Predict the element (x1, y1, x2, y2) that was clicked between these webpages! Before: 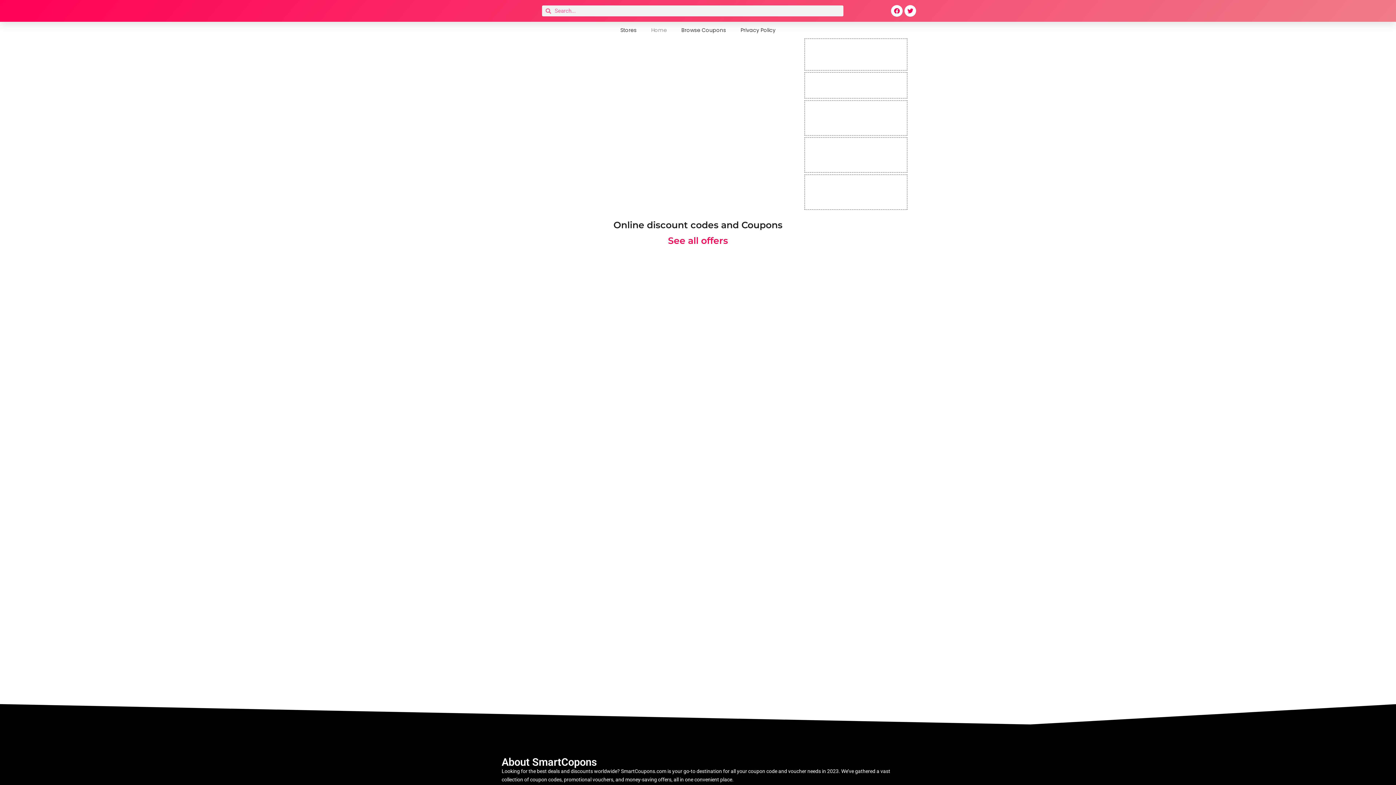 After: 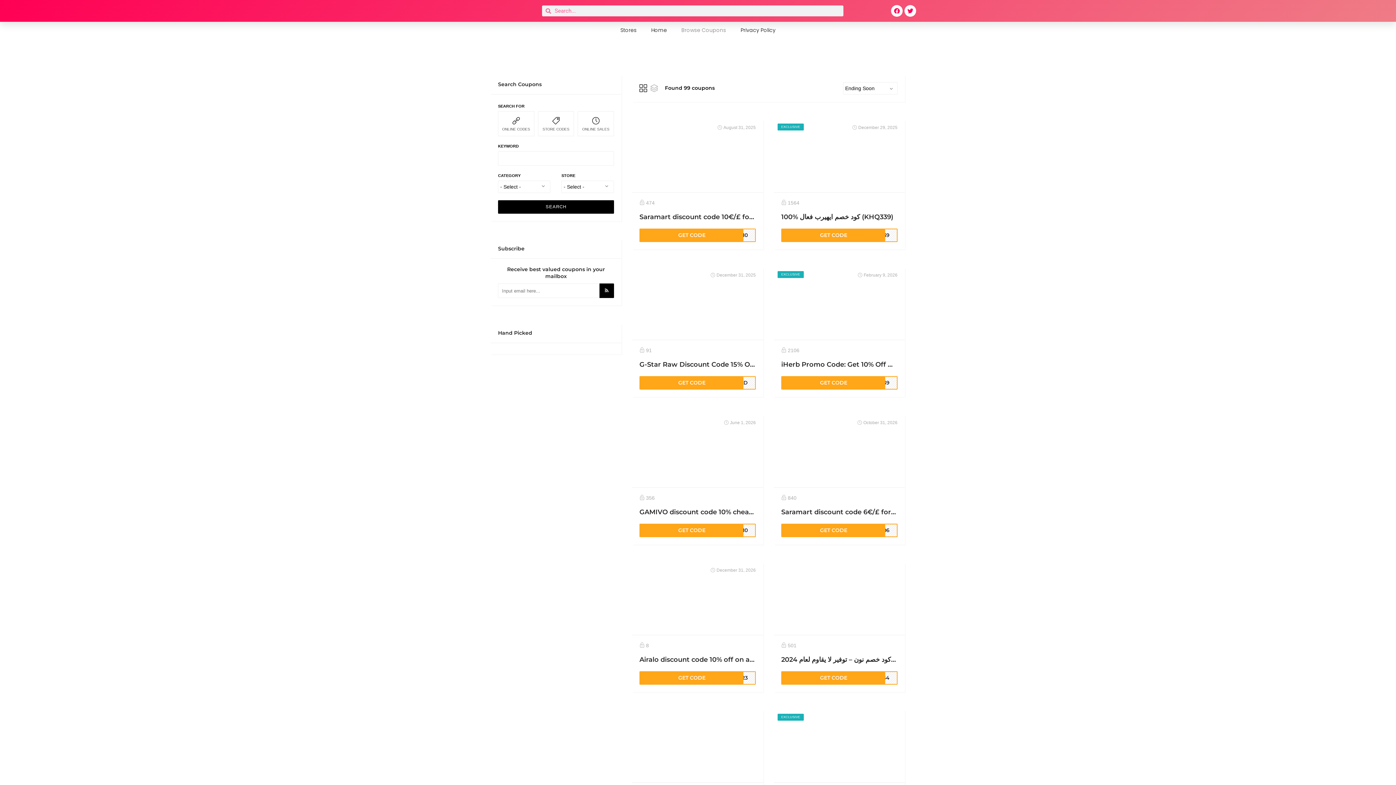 Action: label: Browse Coupons bbox: (674, 21, 733, 38)